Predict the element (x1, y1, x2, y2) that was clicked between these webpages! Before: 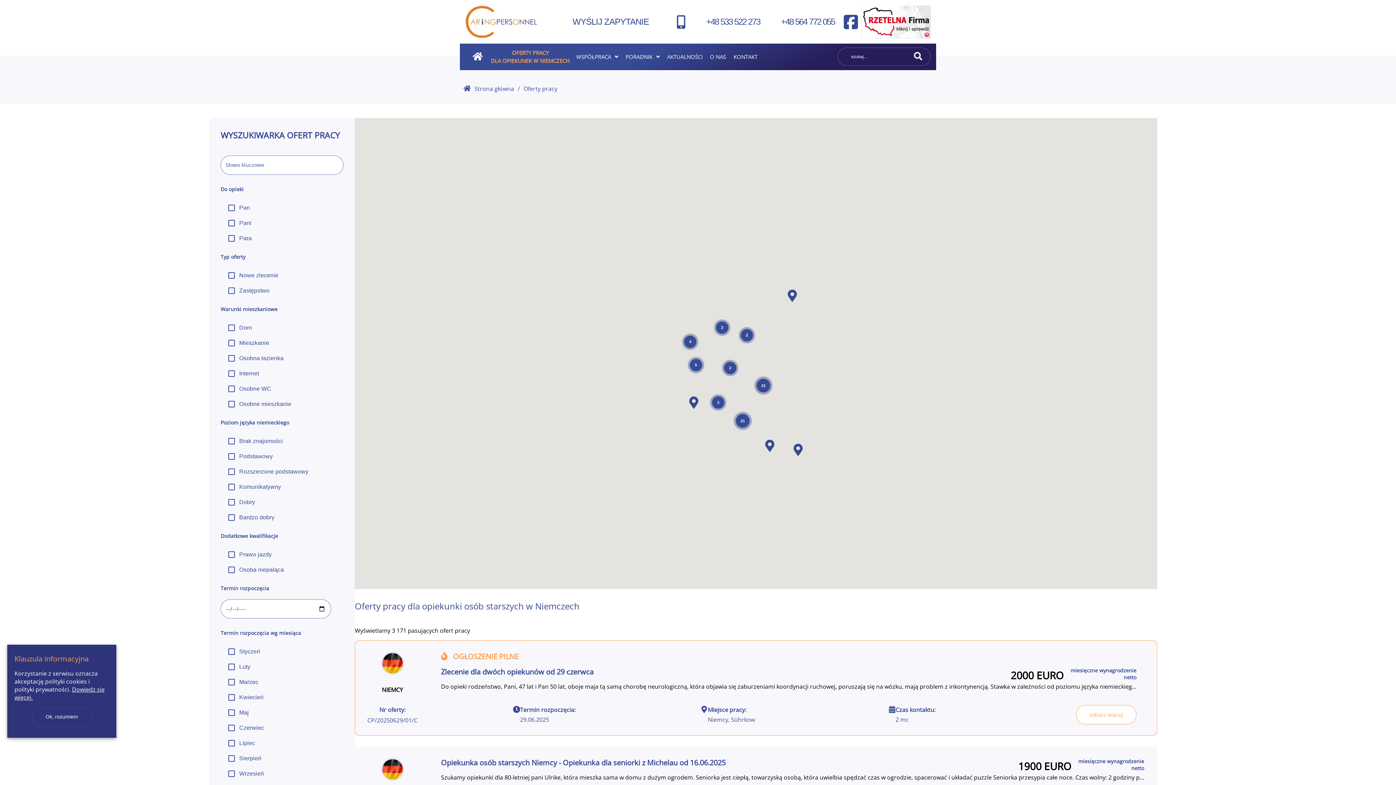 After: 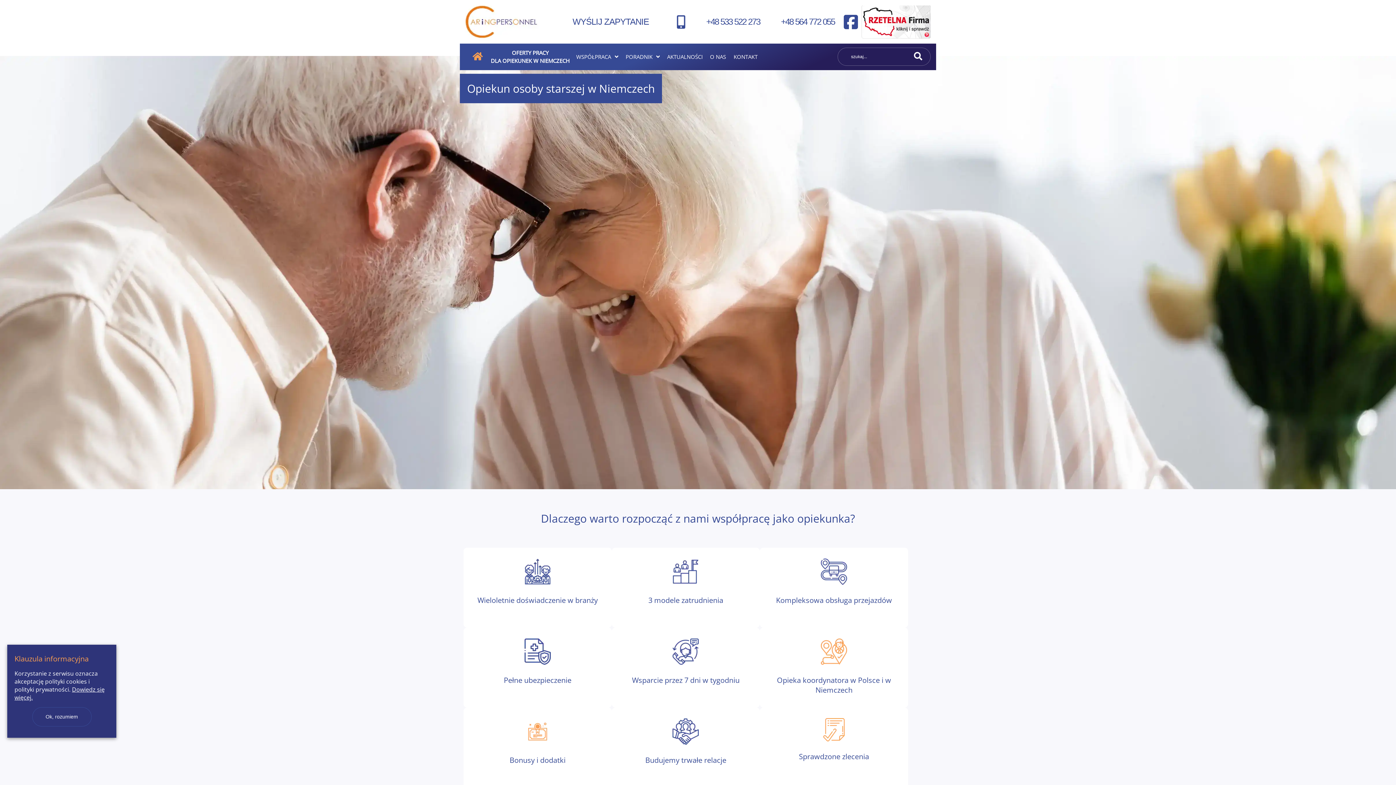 Action: bbox: (460, 0, 542, 43)